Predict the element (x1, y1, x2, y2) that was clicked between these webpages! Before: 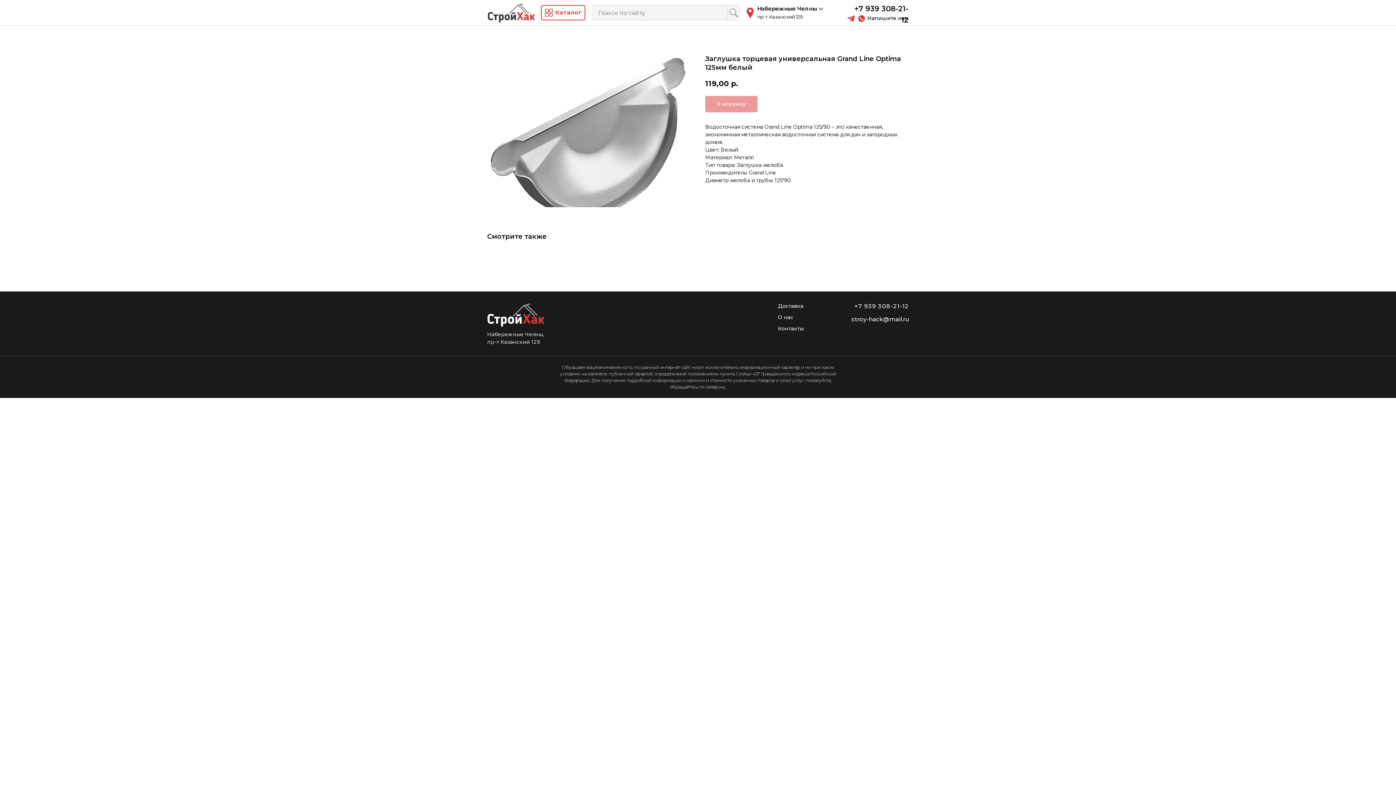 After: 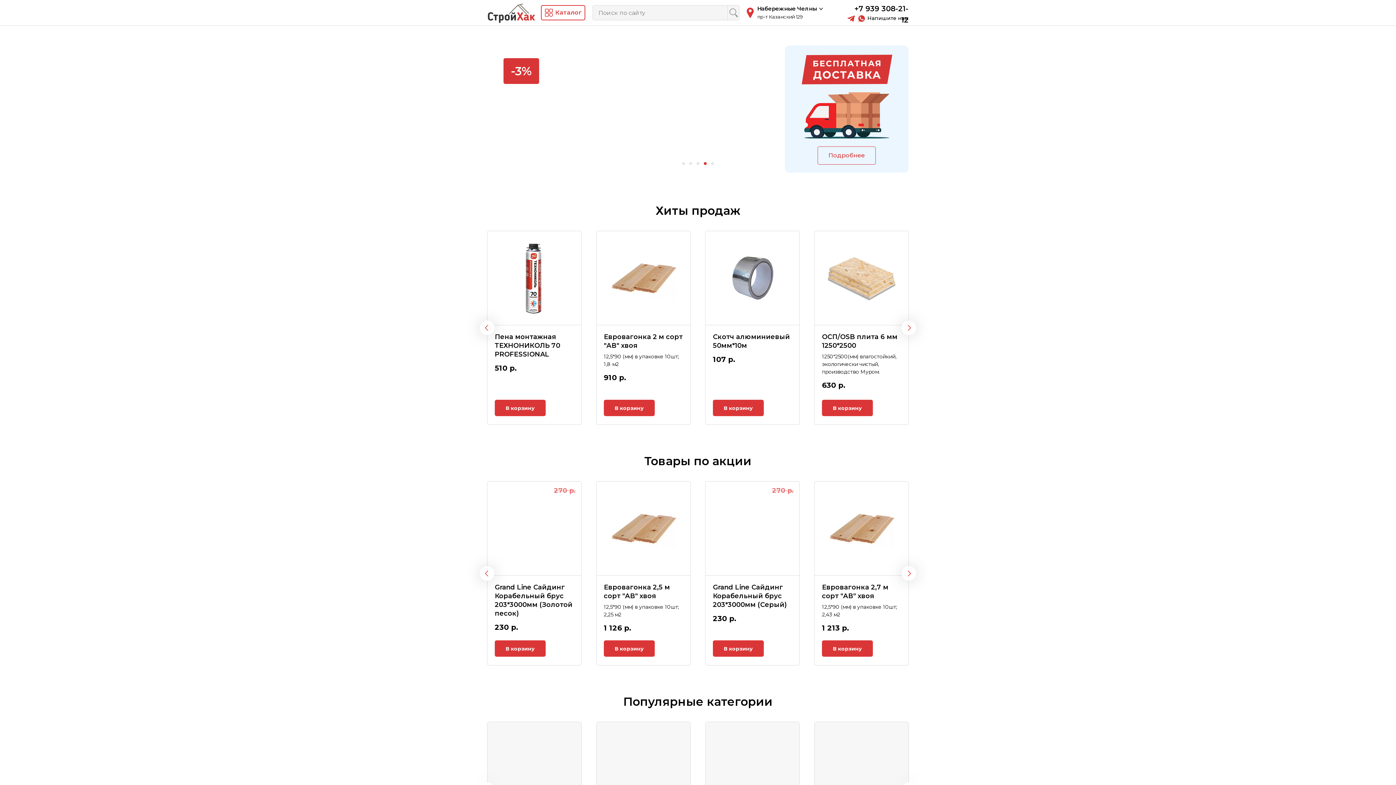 Action: bbox: (487, 302, 545, 327)